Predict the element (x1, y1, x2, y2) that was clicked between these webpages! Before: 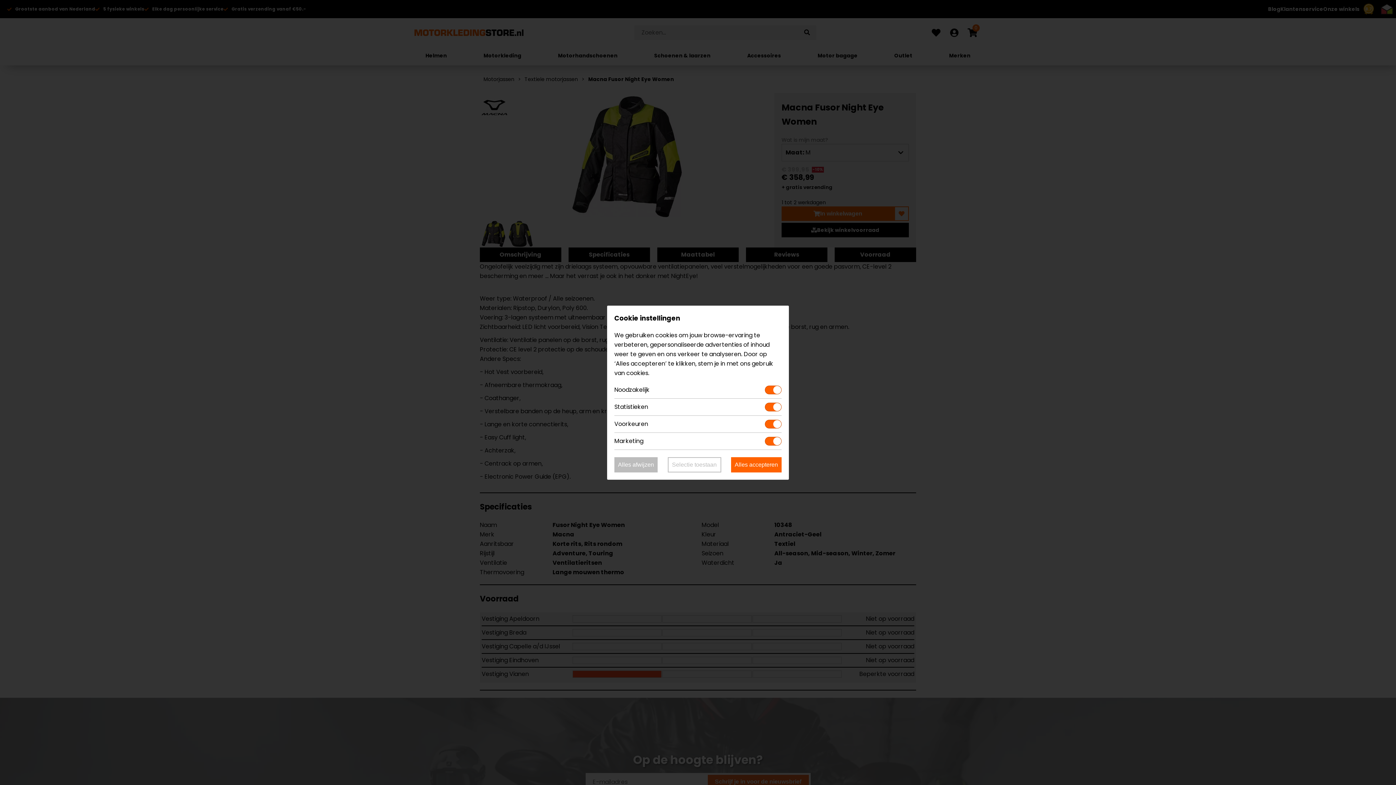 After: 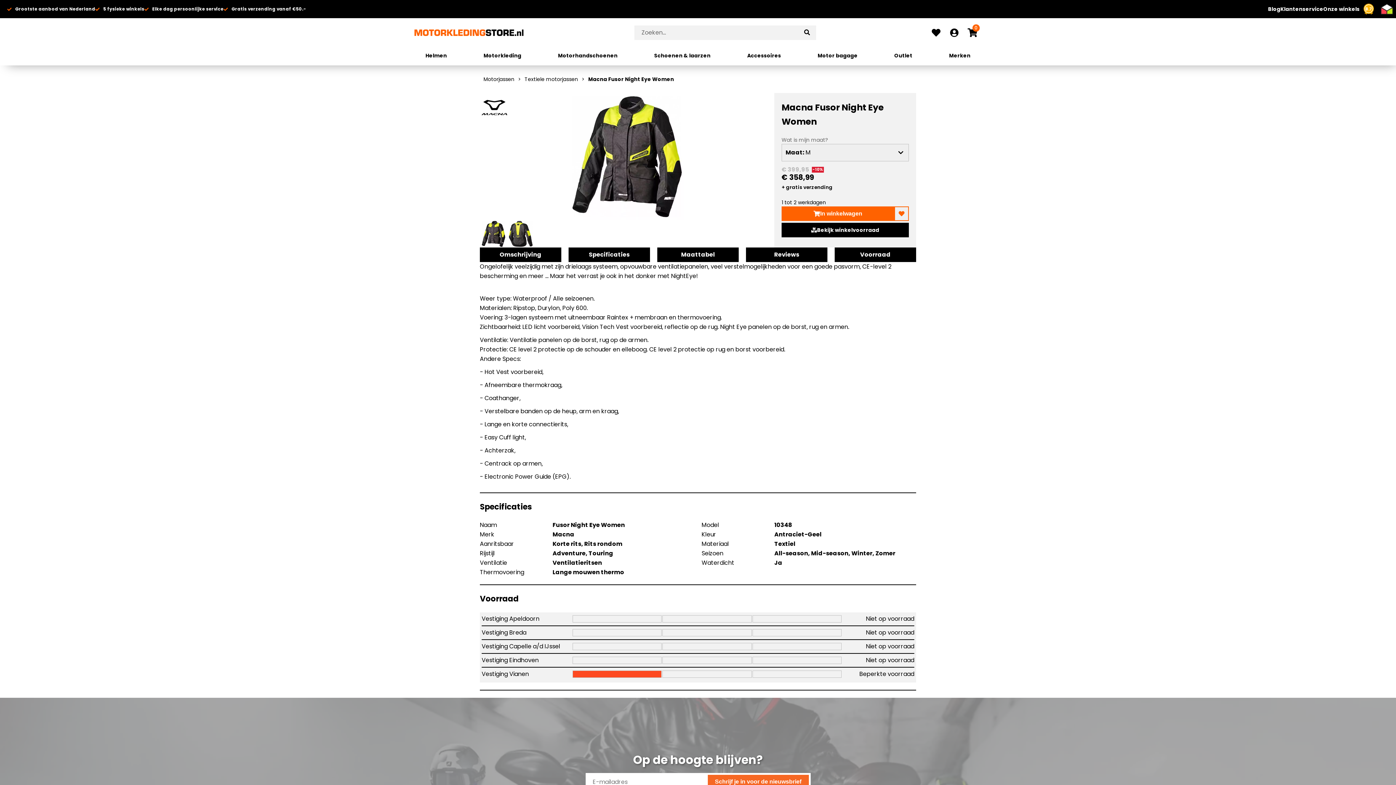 Action: bbox: (731, 457, 781, 472) label: Alles accepteren